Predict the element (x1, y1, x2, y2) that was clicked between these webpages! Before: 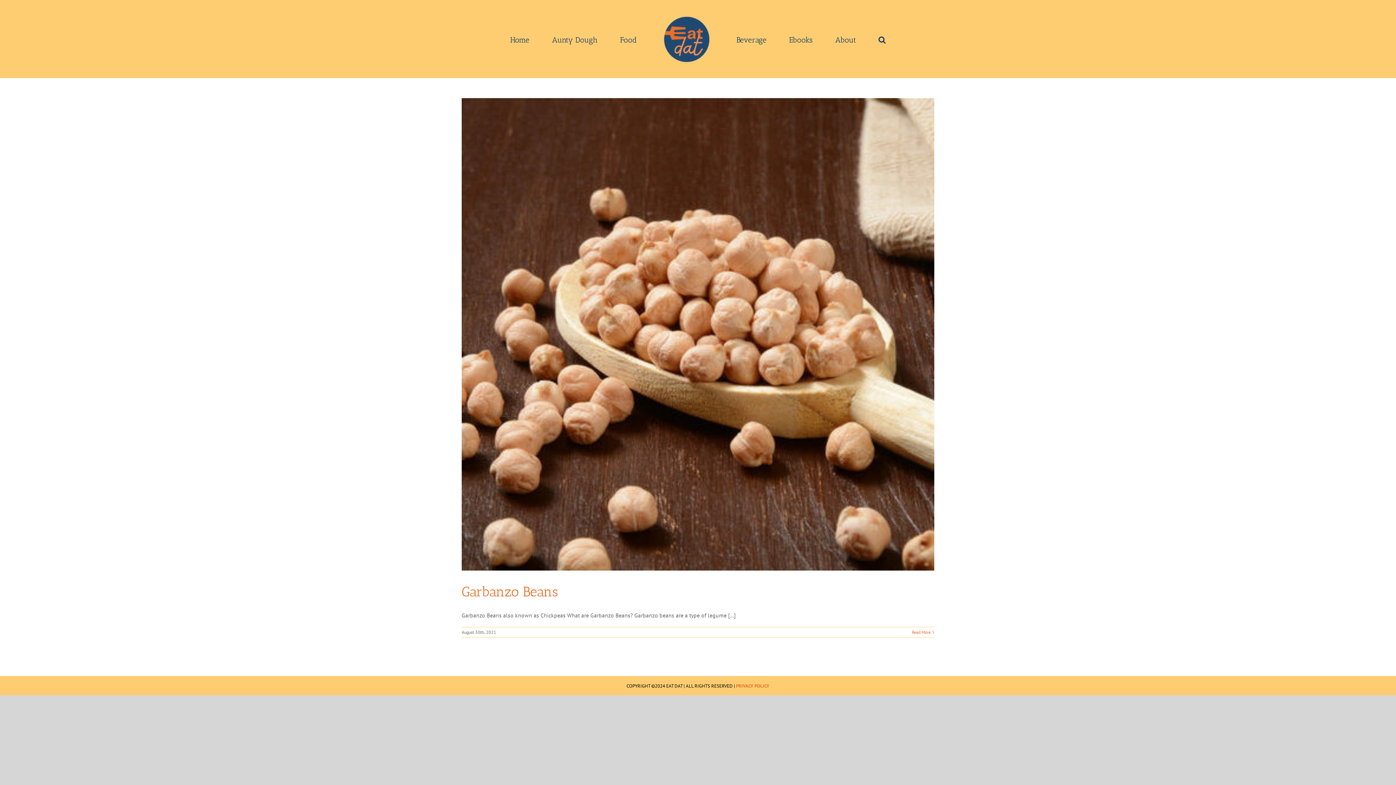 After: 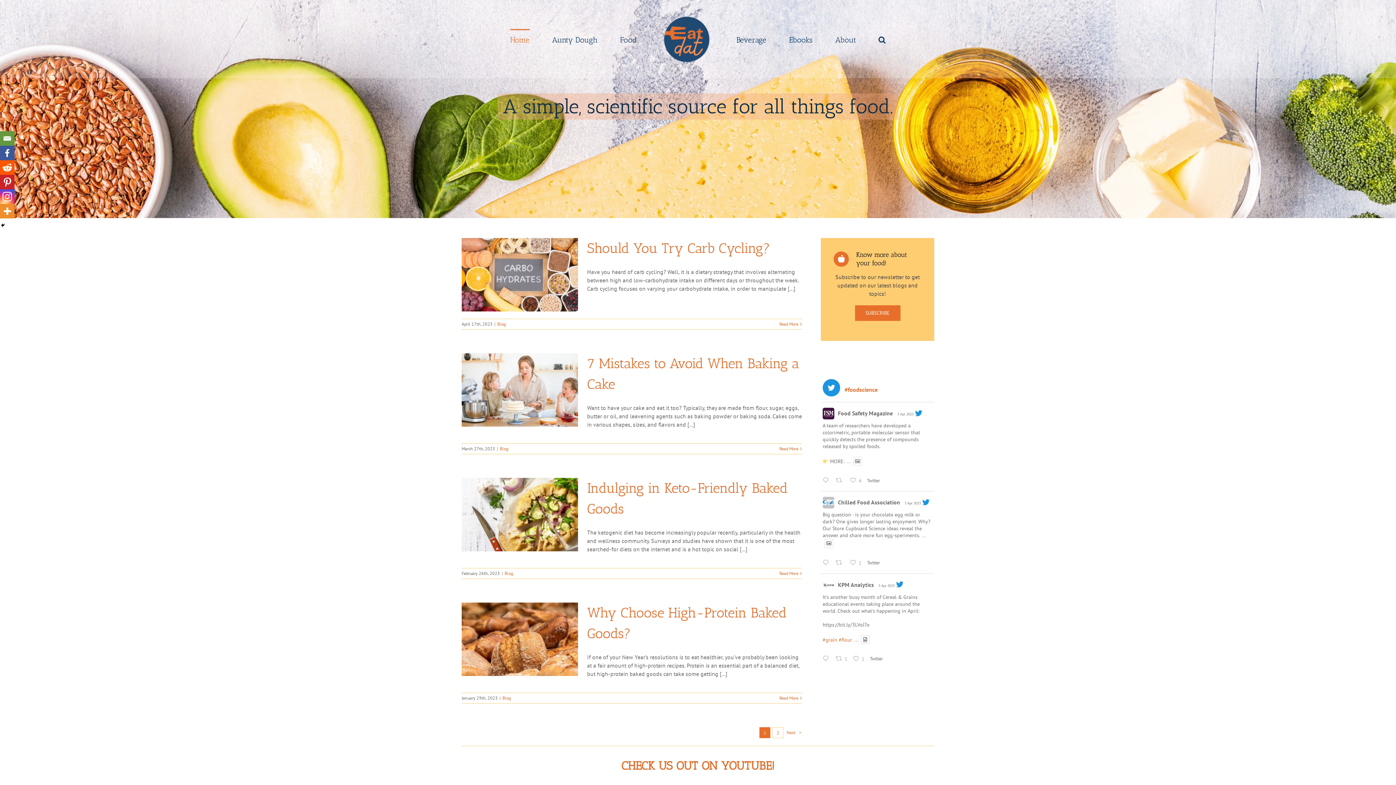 Action: bbox: (659, 11, 714, 66)